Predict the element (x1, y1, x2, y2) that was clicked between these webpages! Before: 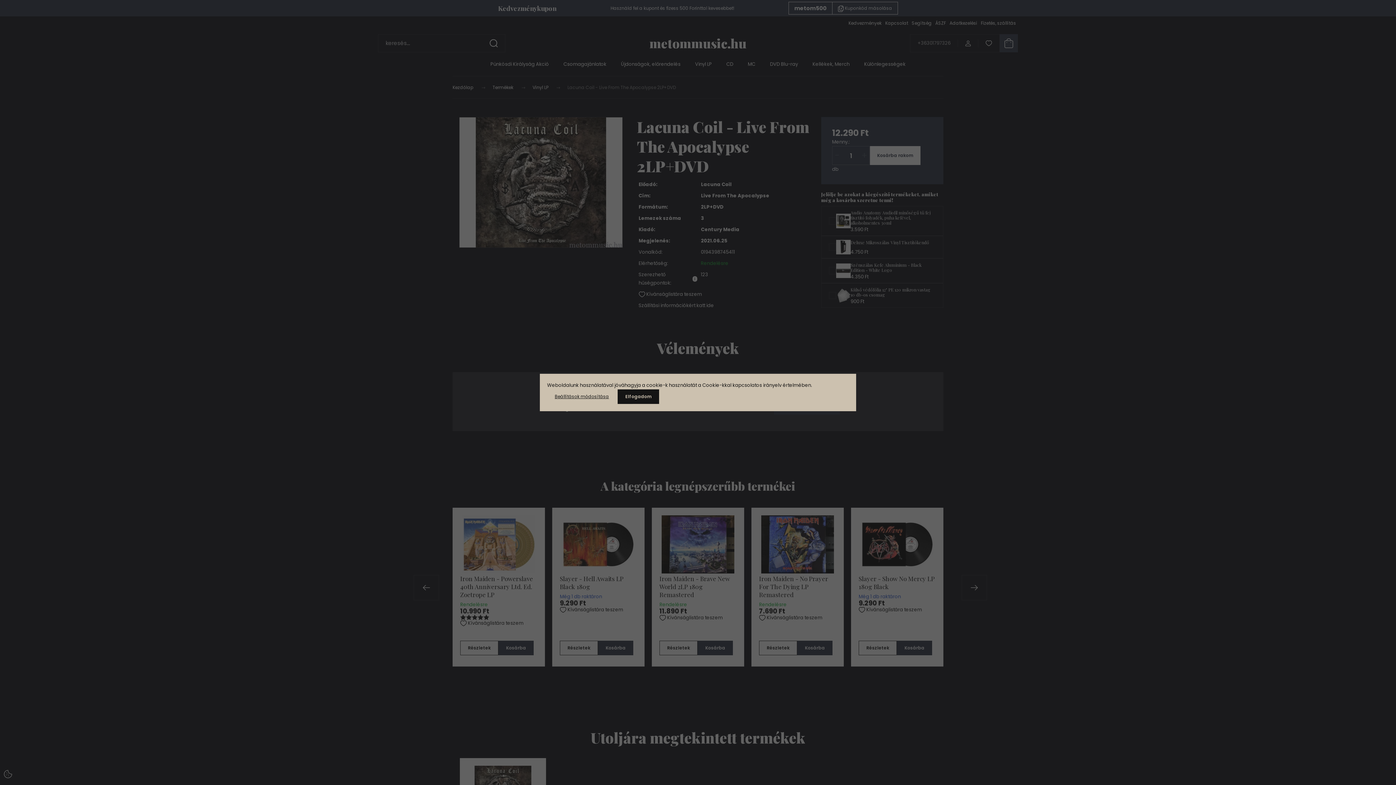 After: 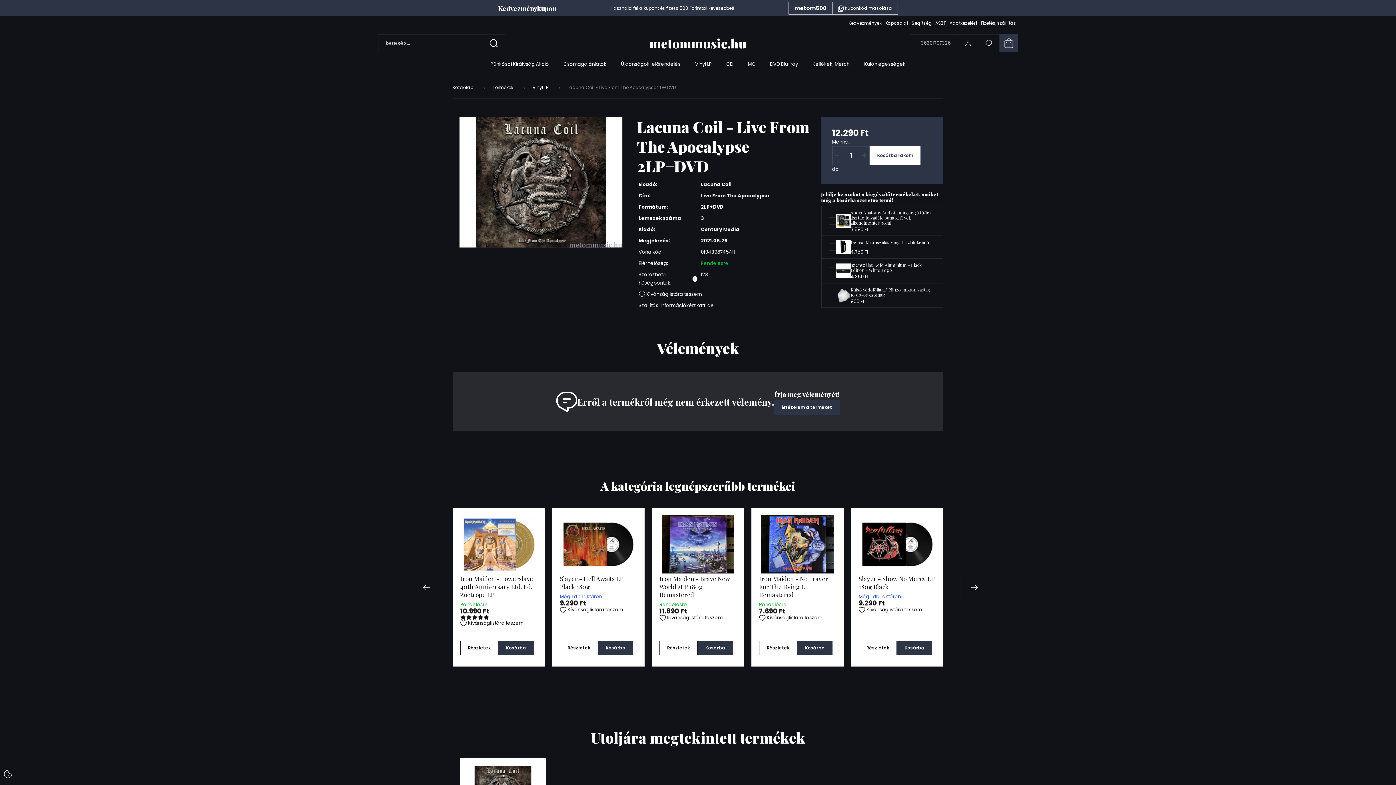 Action: label: Elfogadom bbox: (617, 389, 659, 404)